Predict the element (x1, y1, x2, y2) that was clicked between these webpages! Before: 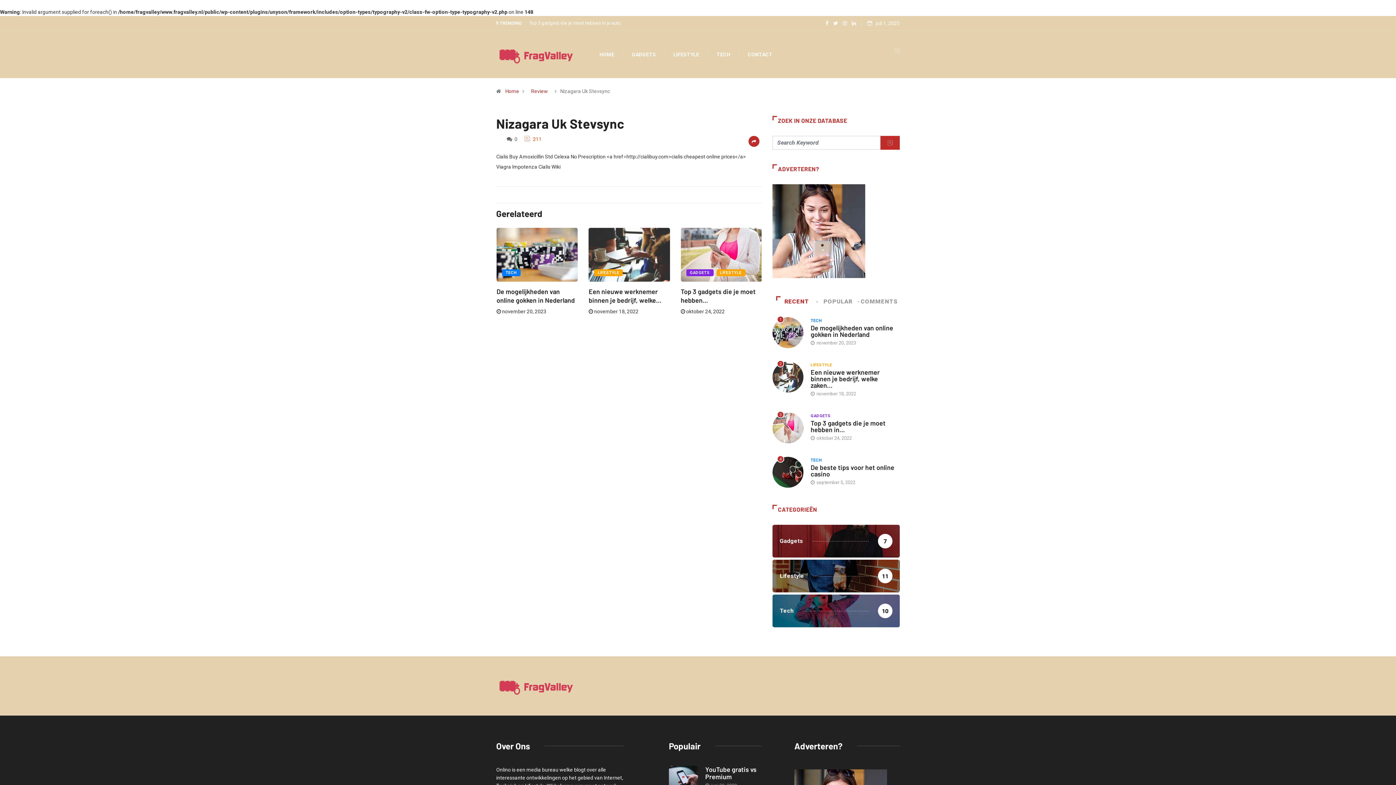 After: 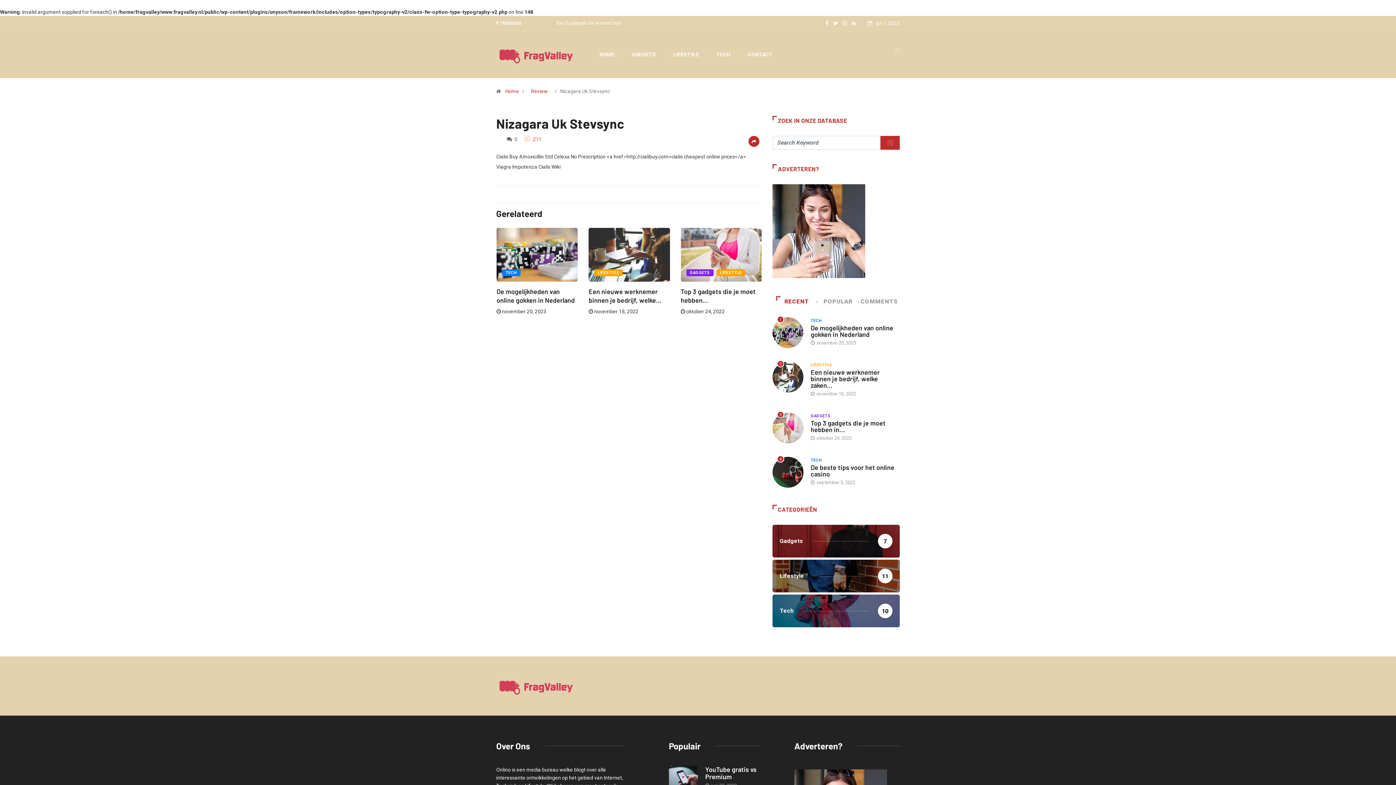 Action: bbox: (842, 20, 847, 25)